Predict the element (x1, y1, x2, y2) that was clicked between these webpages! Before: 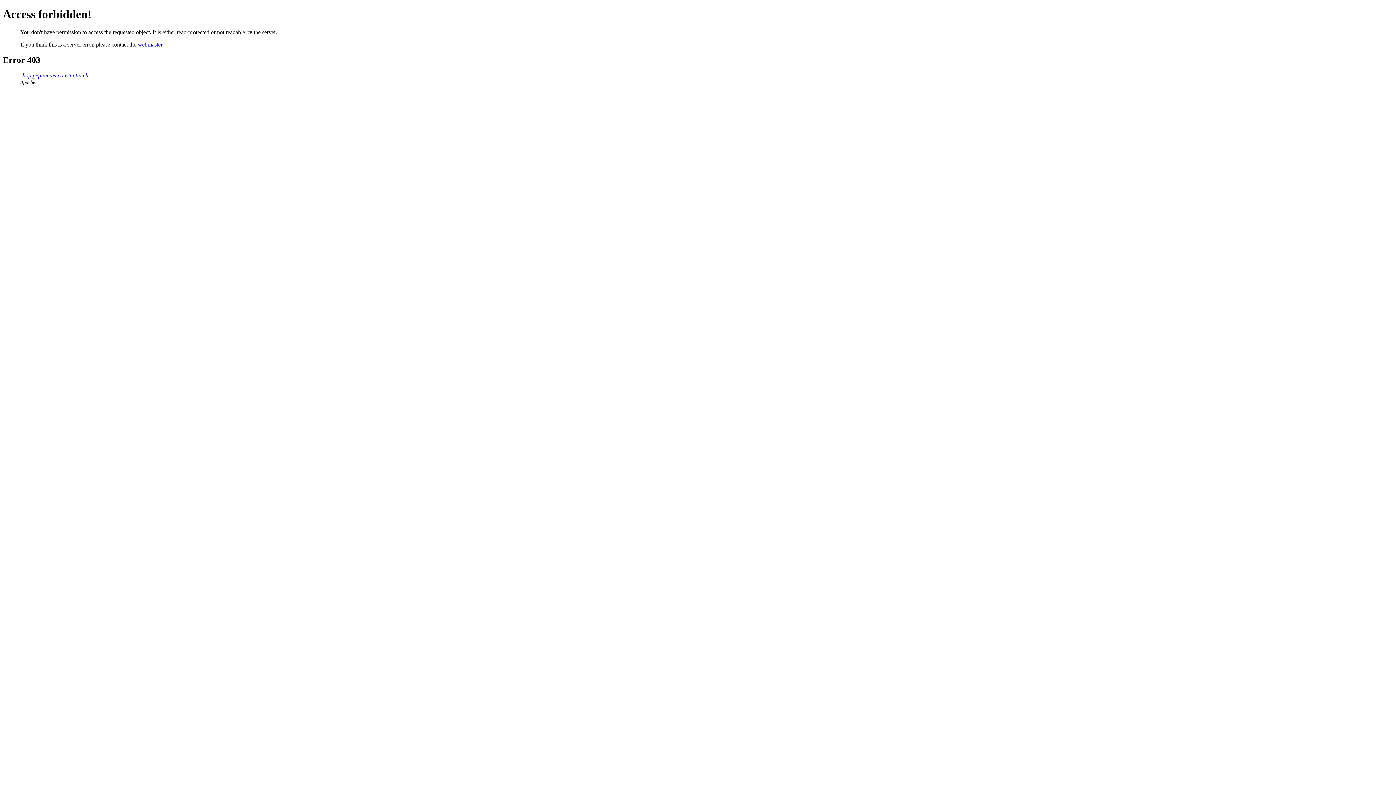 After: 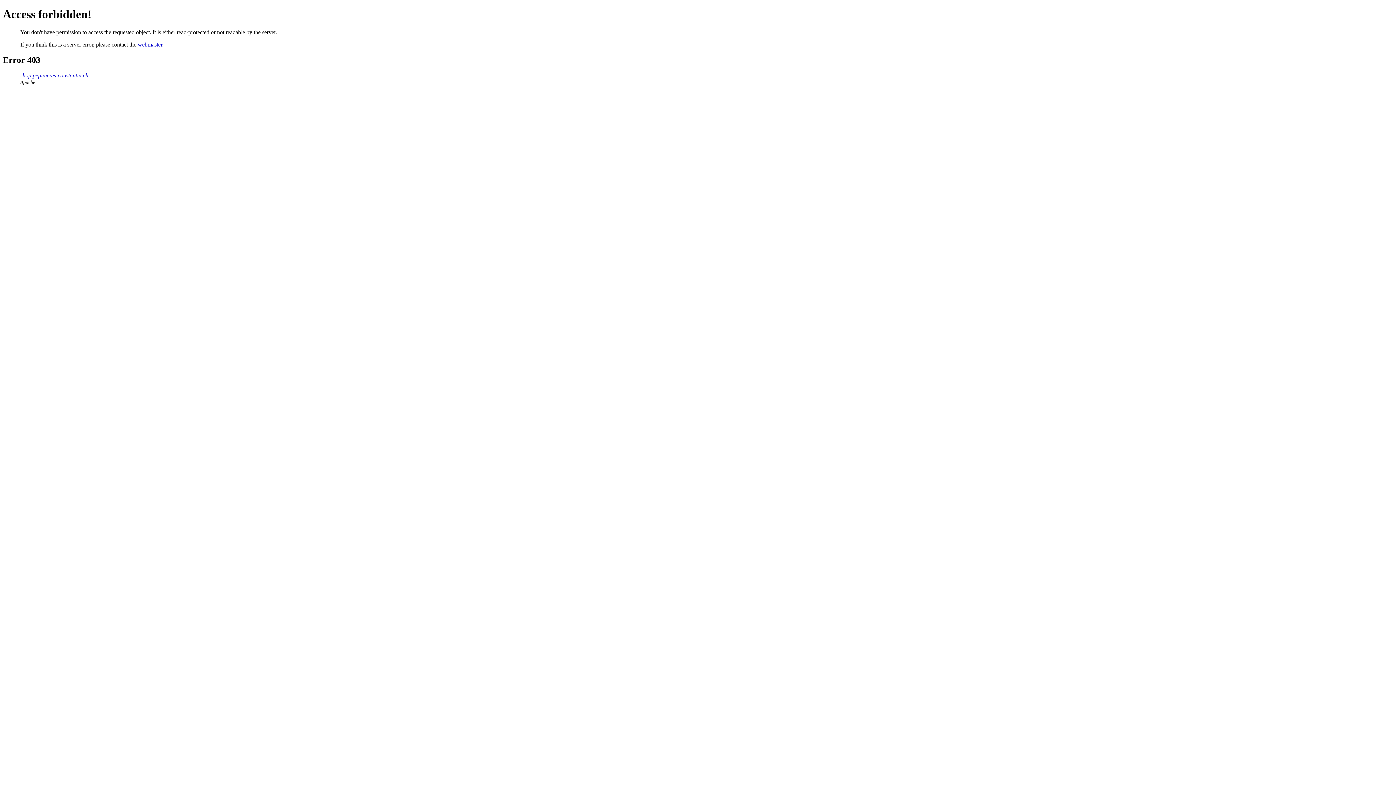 Action: bbox: (137, 41, 162, 47) label: webmaster